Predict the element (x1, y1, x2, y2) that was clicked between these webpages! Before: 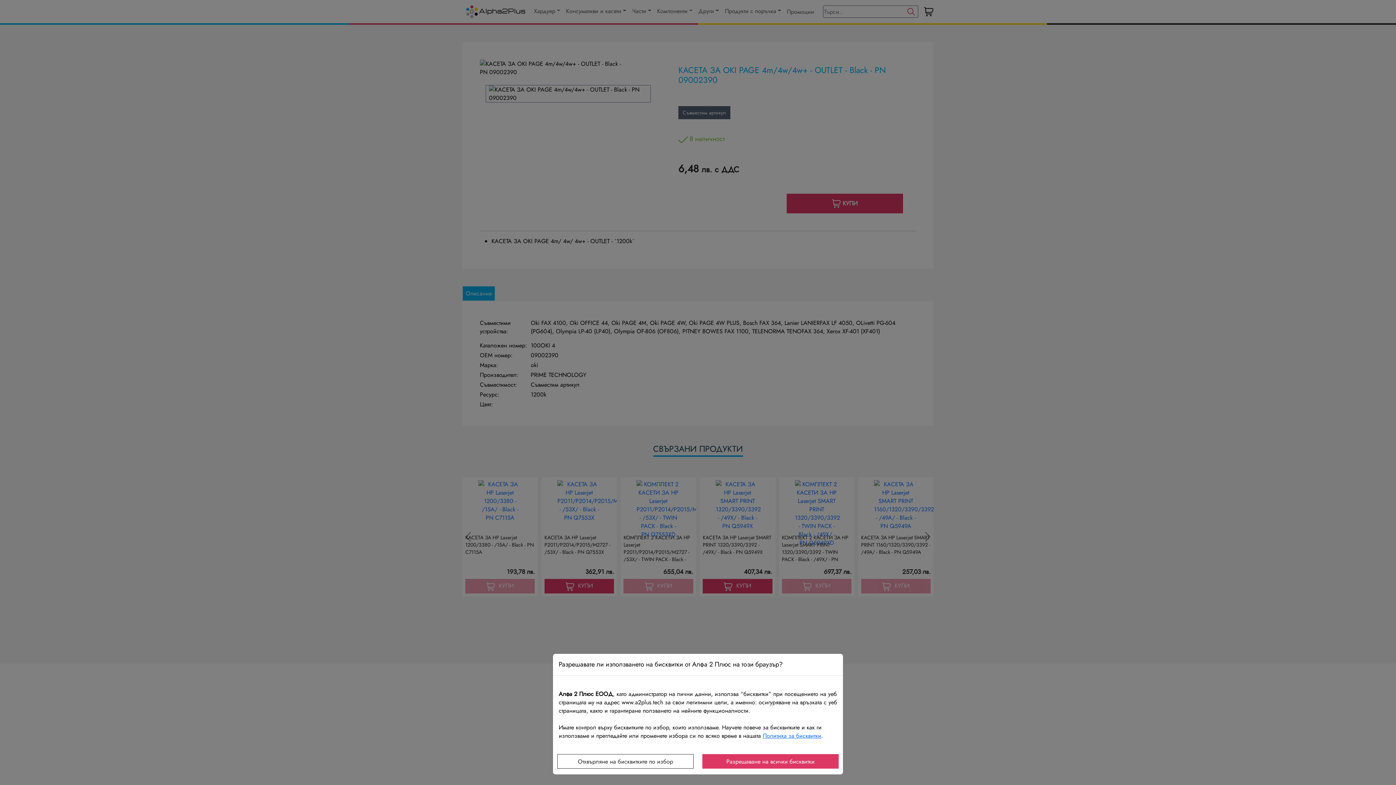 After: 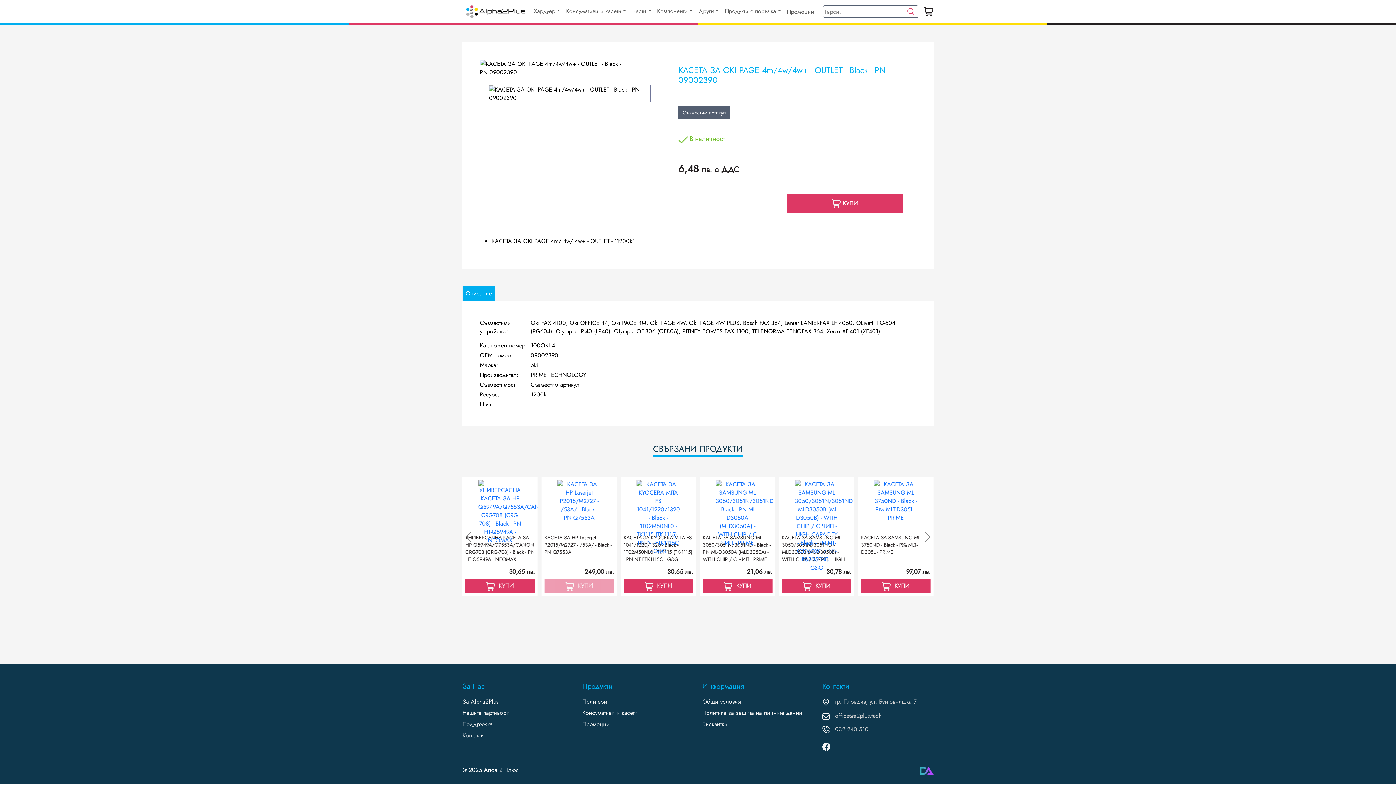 Action: label: Разрешаване на всички бисквитки bbox: (702, 754, 838, 769)